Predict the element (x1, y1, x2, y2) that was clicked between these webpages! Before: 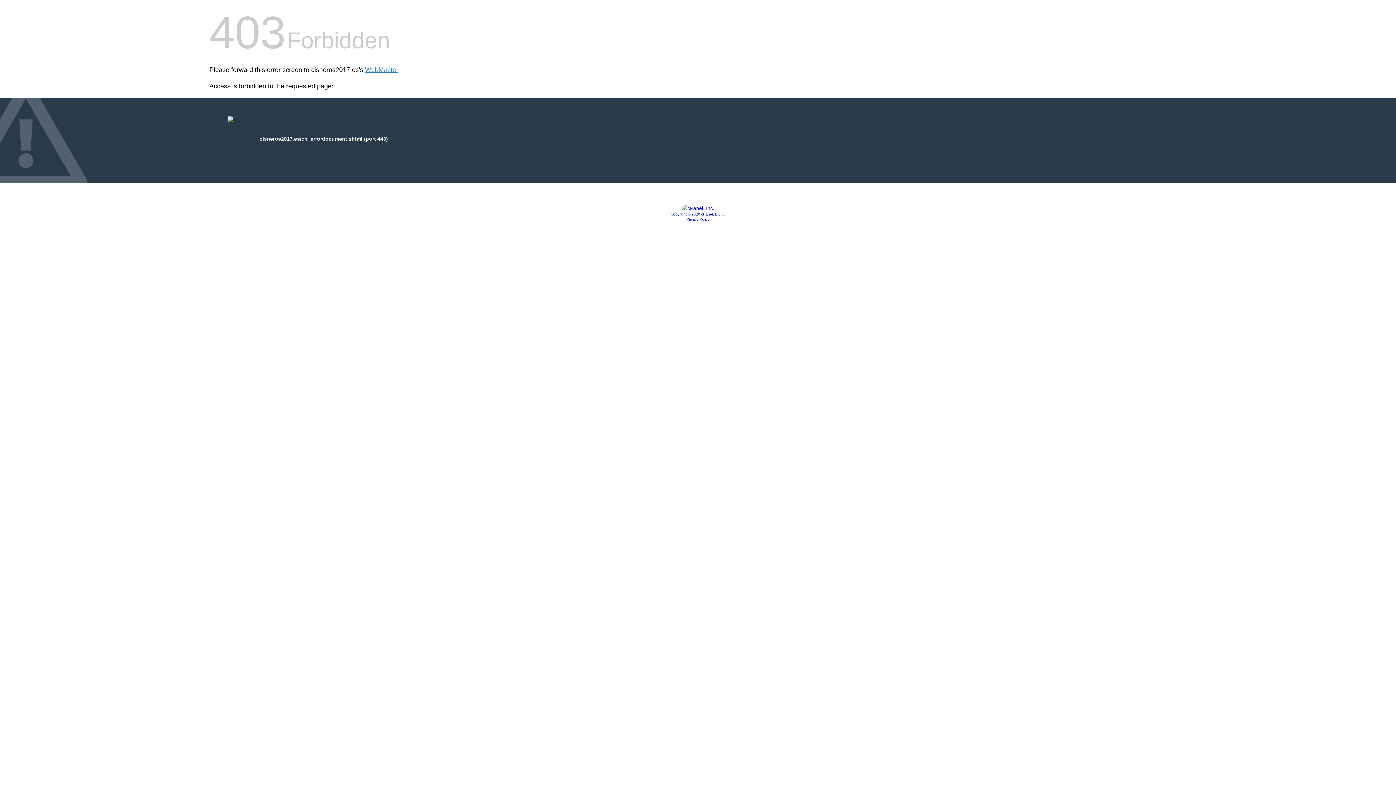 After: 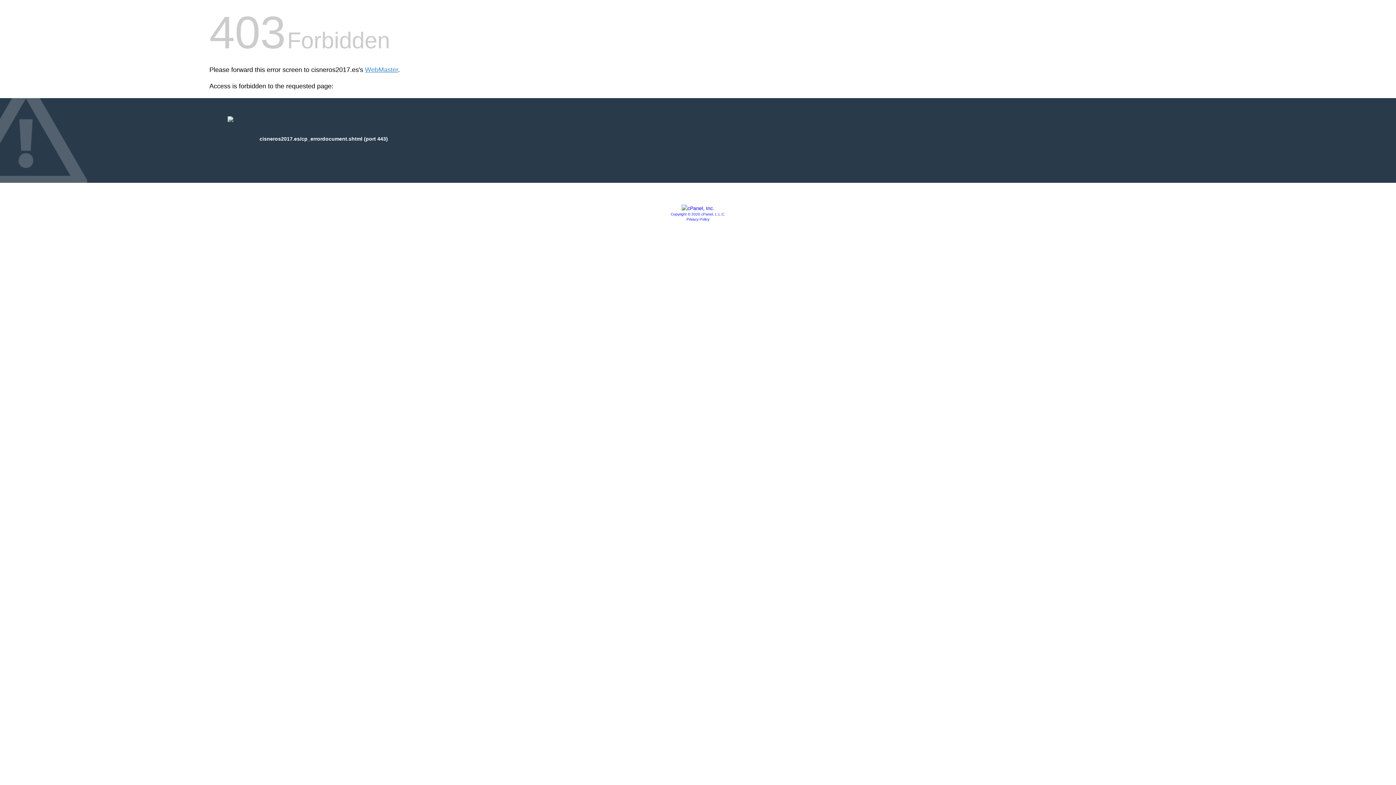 Action: bbox: (670, 212, 725, 216) label: Copyright © 2020 cPanel, L.L.C.